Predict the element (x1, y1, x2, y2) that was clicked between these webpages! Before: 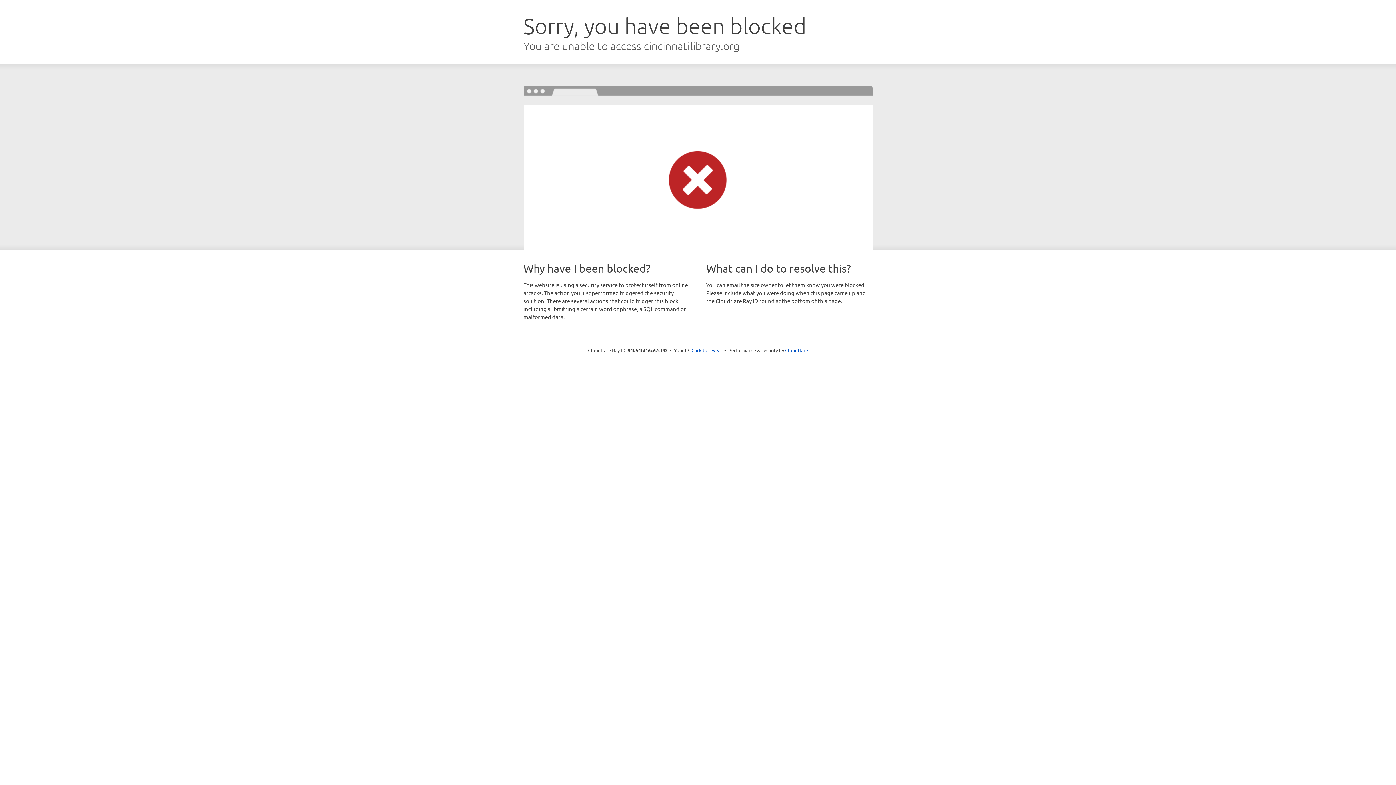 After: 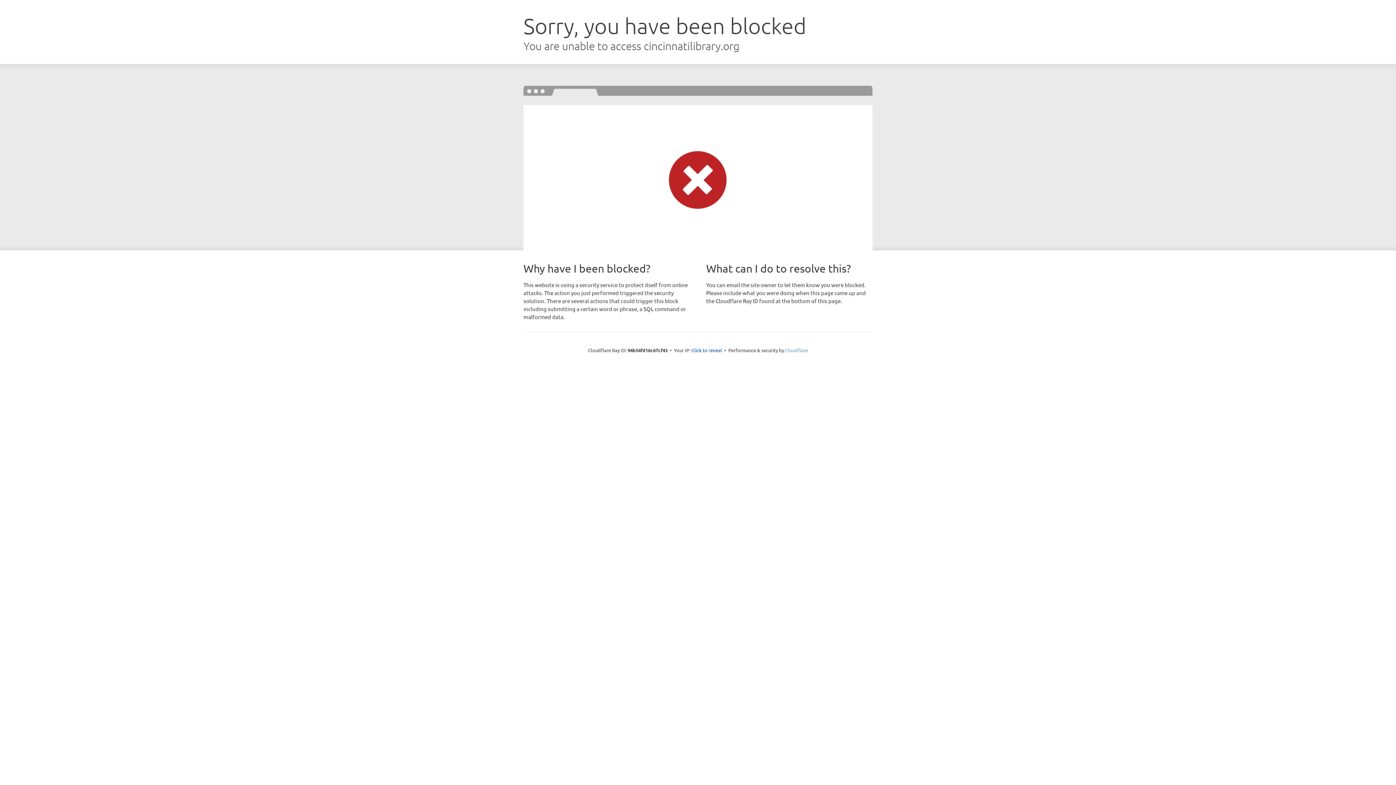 Action: label: Cloudflare bbox: (785, 347, 808, 353)